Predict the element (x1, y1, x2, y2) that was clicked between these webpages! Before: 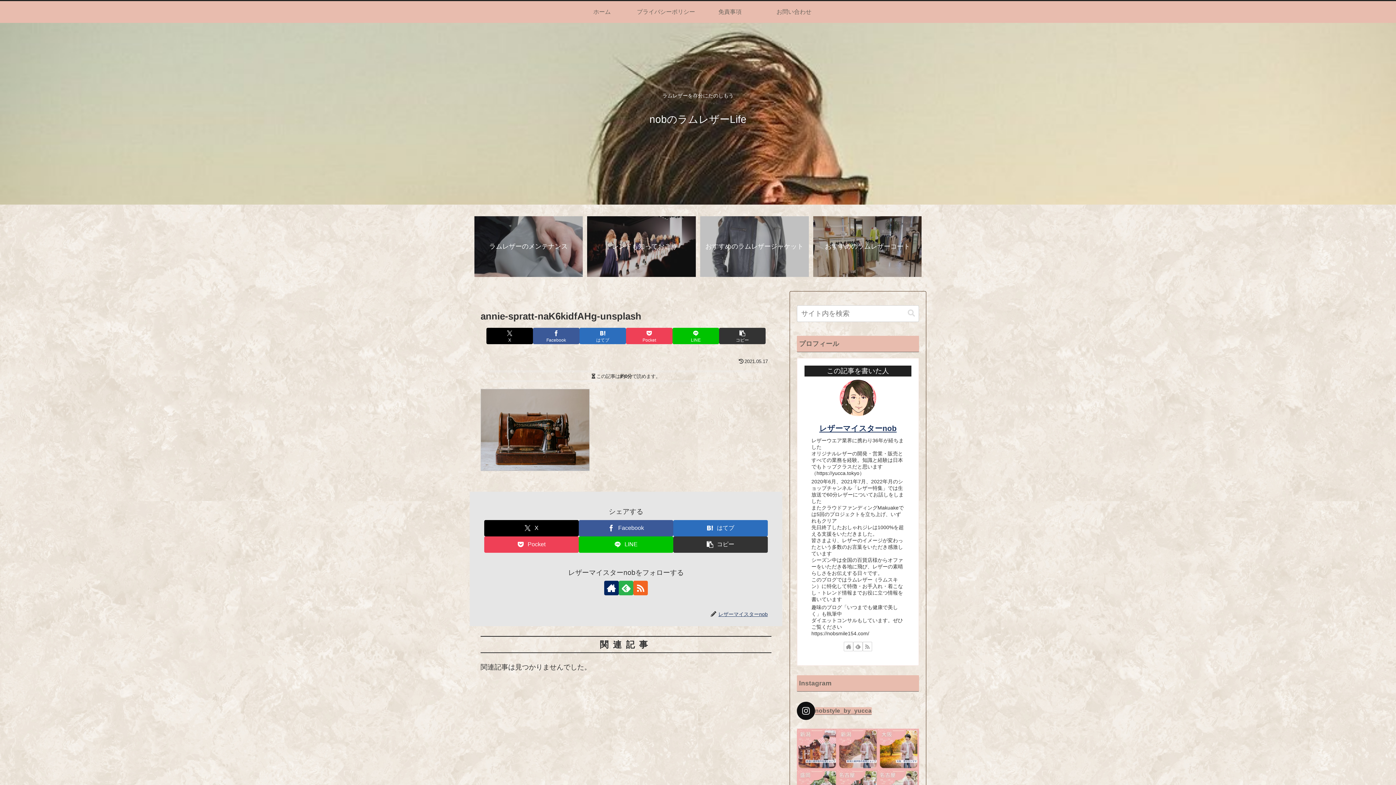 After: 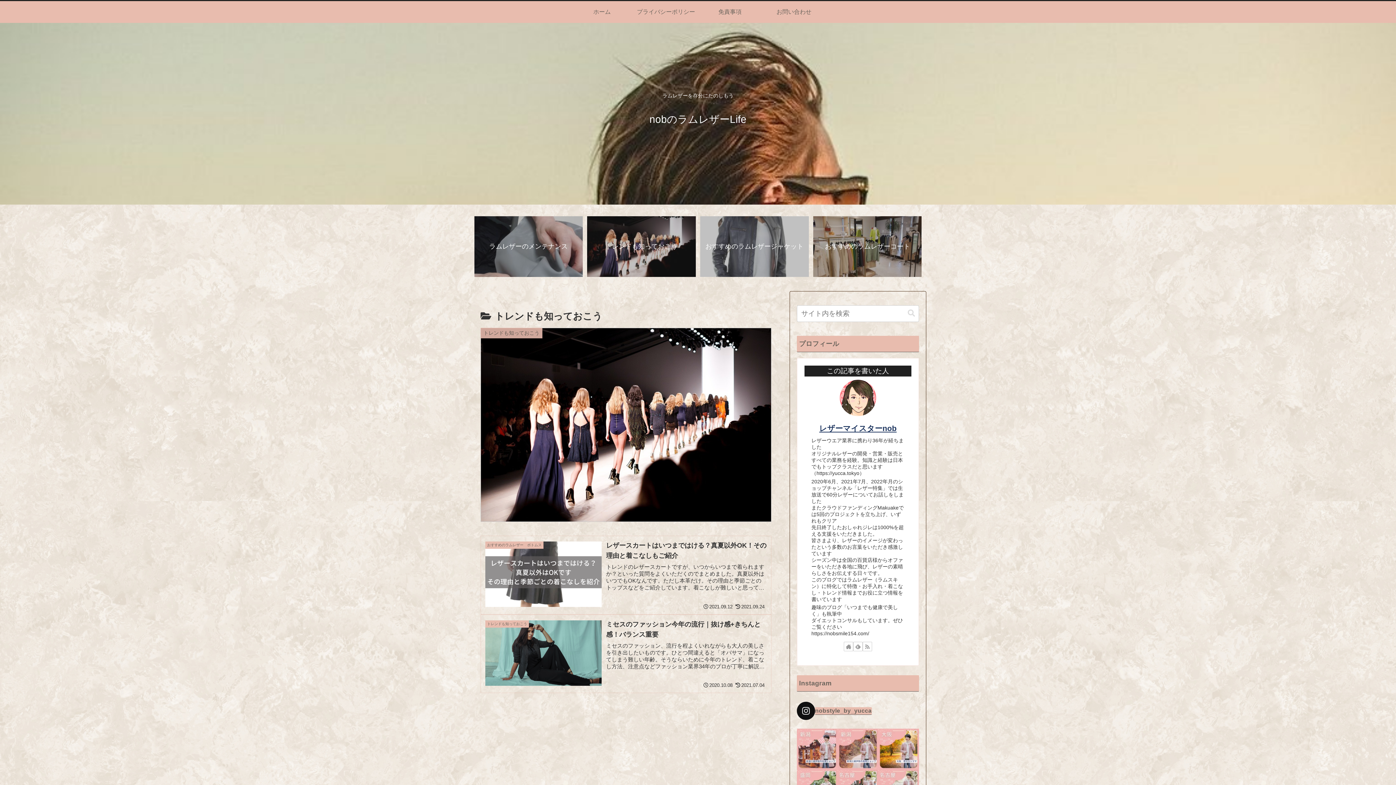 Action: bbox: (587, 216, 695, 277) label: トレンドも知っておこう